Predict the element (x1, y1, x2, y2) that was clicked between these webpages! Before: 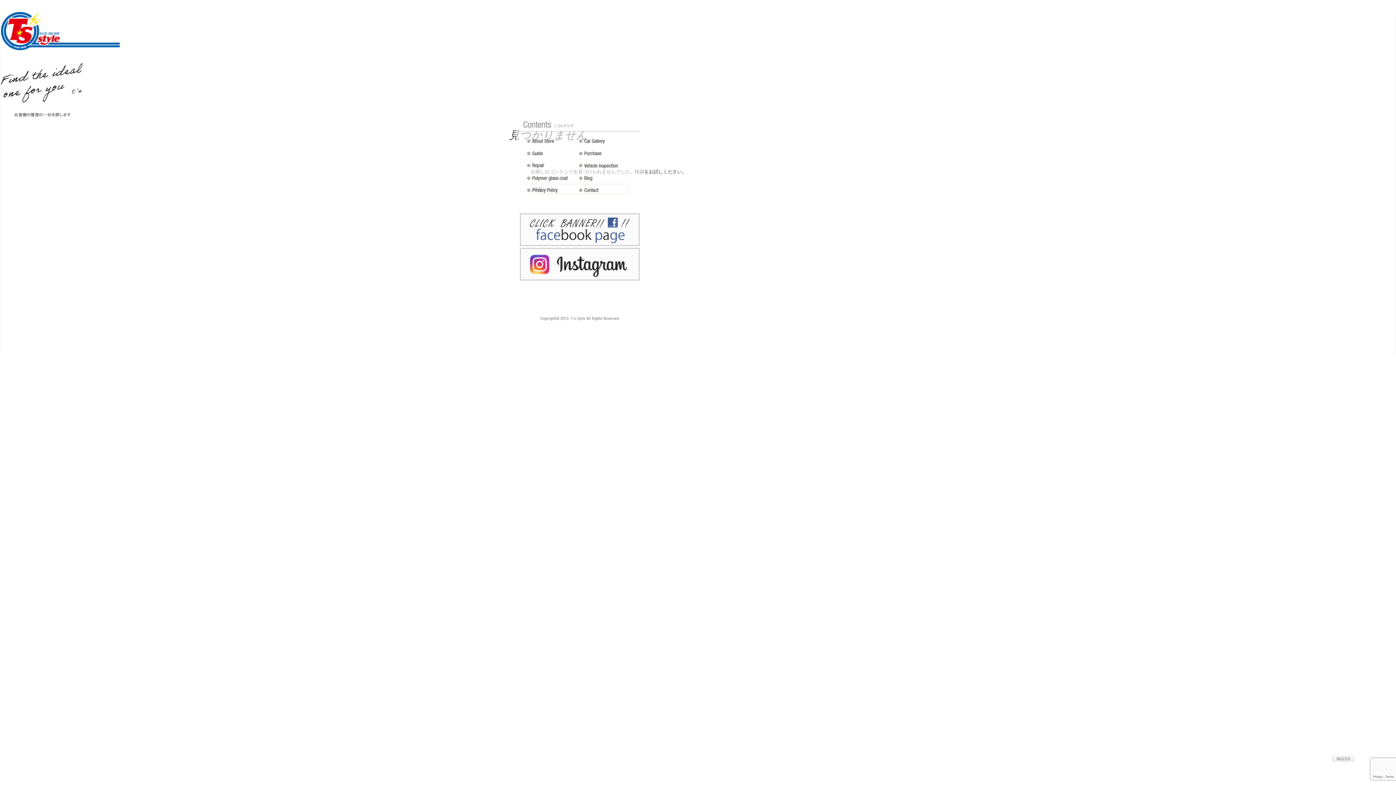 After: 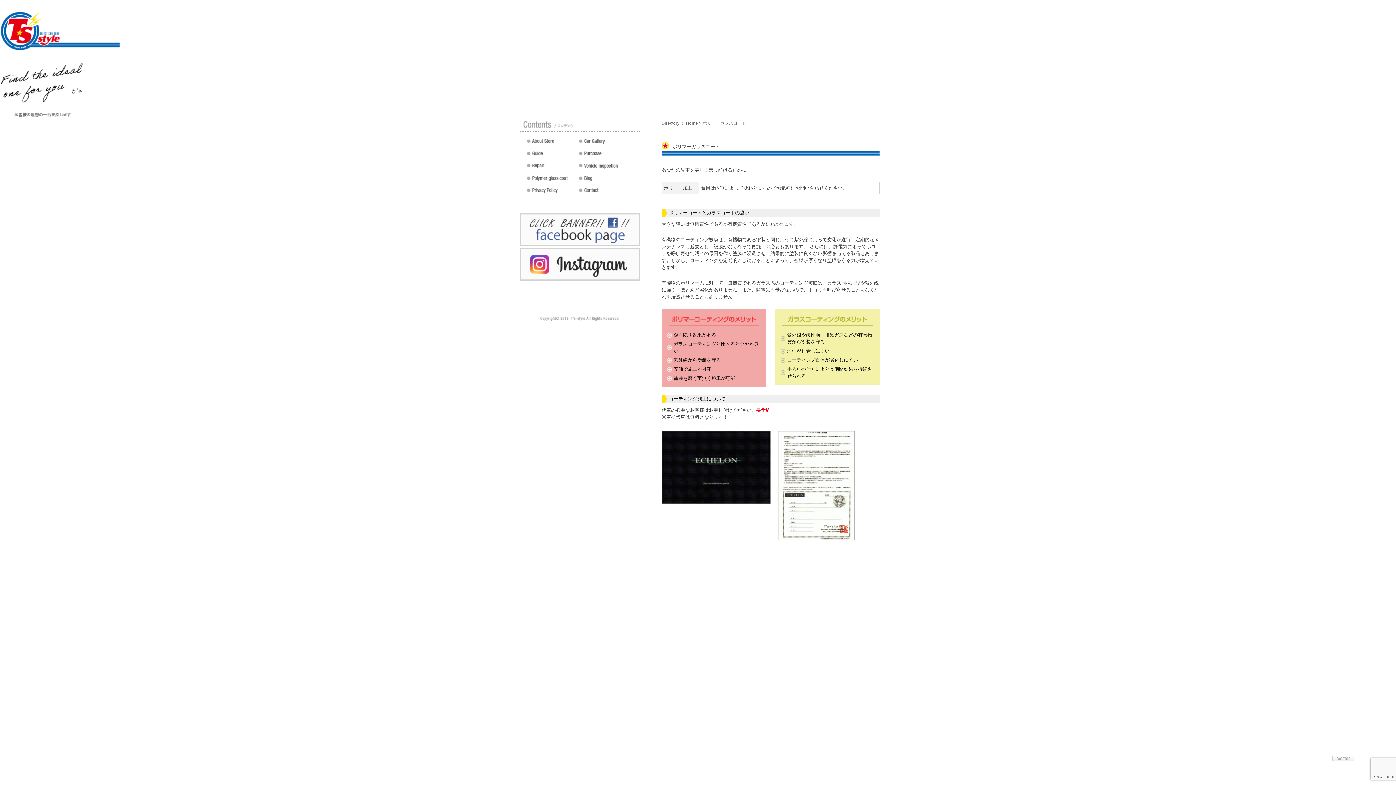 Action: bbox: (527, 176, 575, 185) label: ポリマーガラスコート